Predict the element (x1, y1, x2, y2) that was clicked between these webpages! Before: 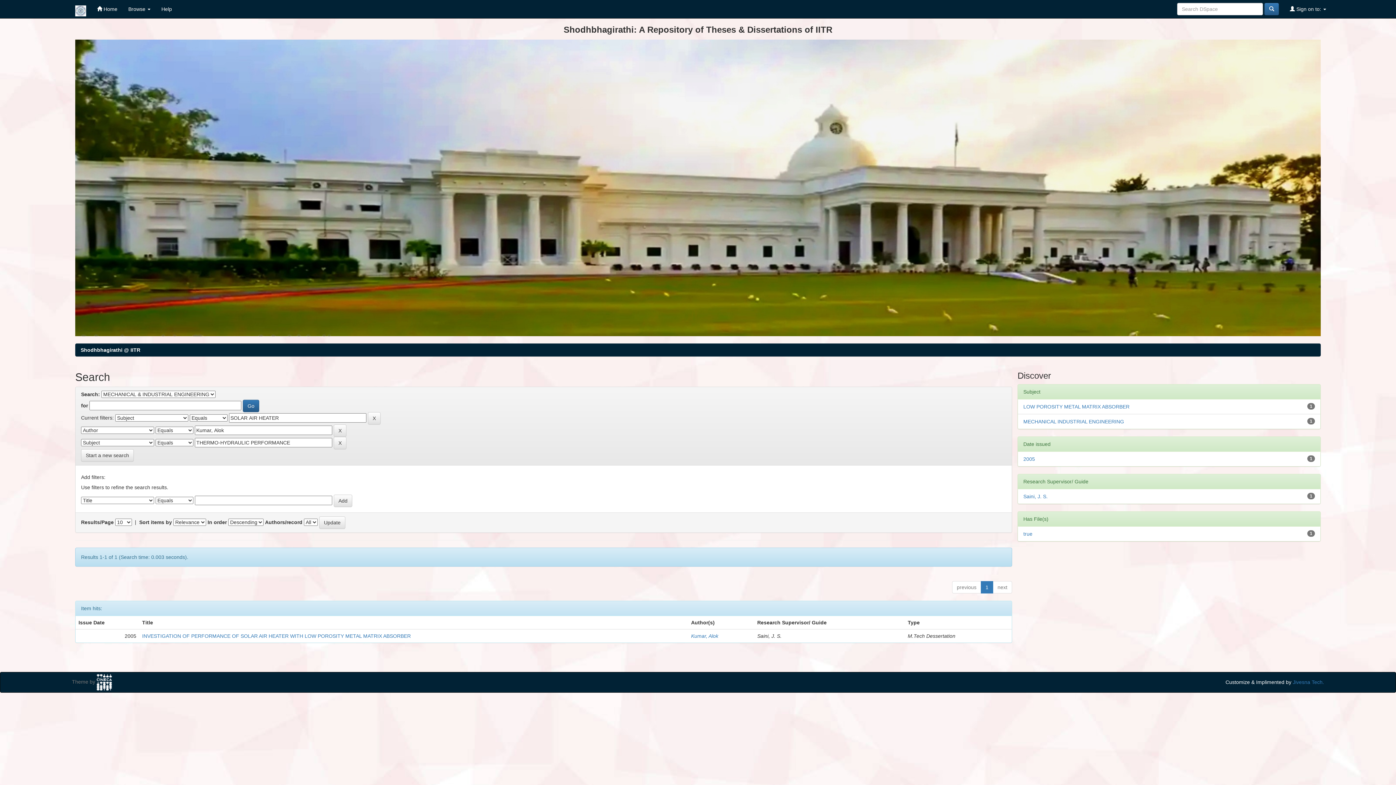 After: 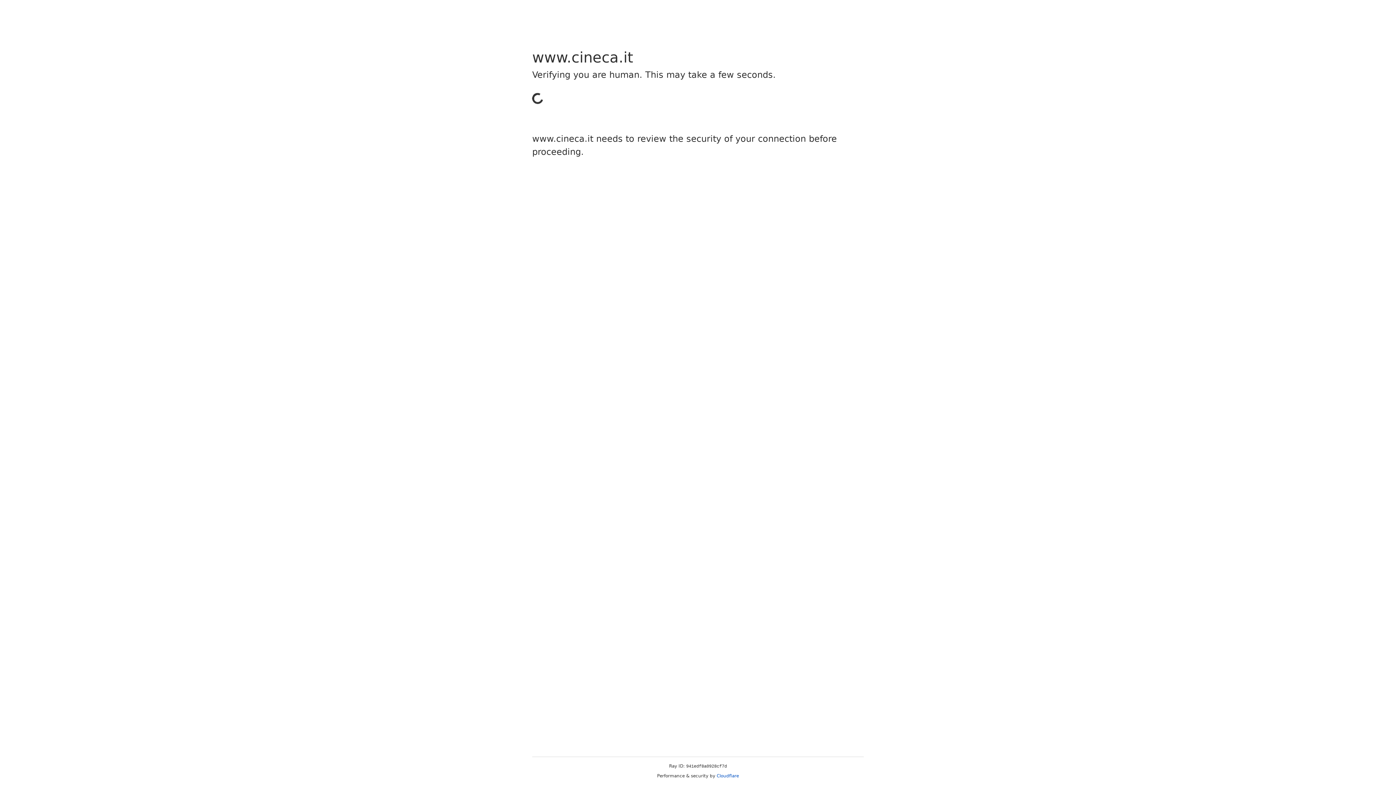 Action: bbox: (96, 679, 111, 685)